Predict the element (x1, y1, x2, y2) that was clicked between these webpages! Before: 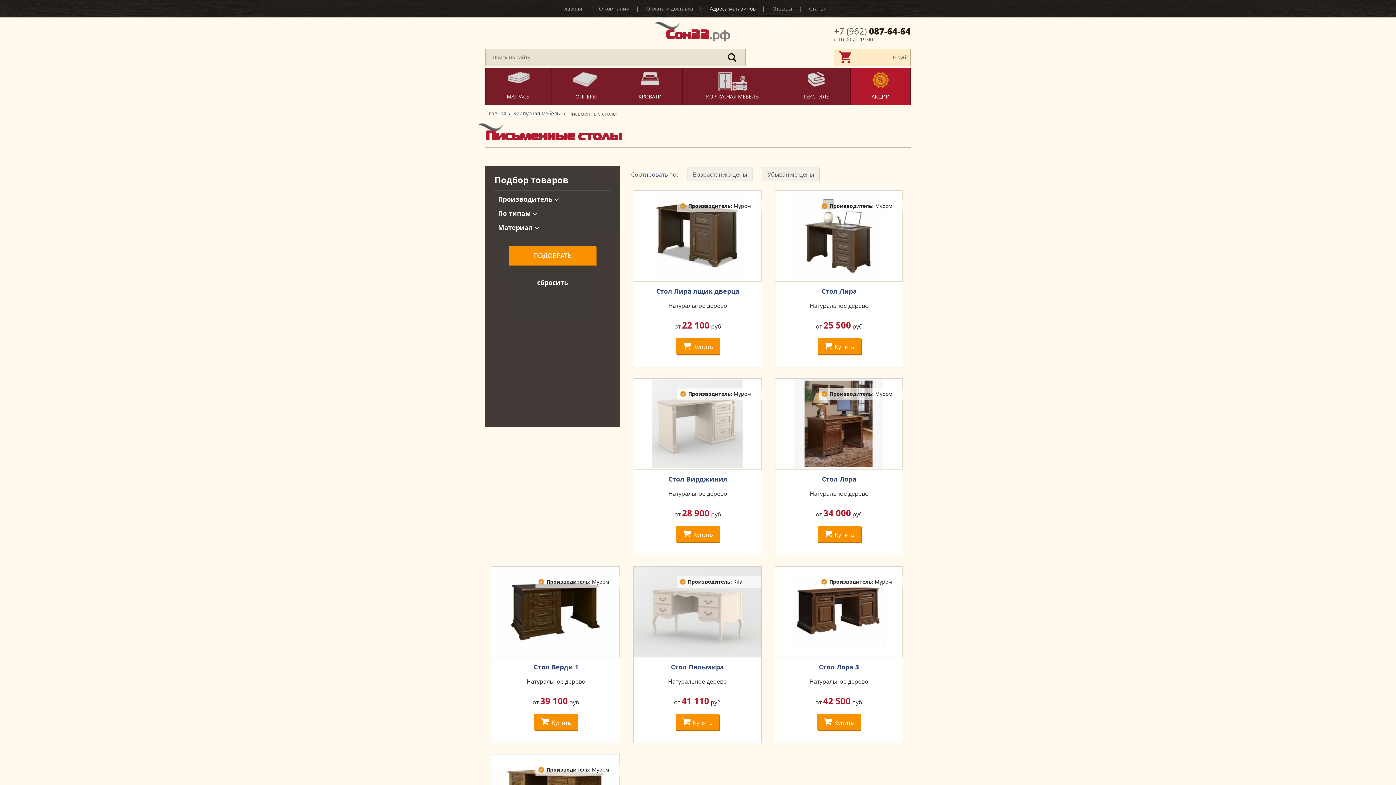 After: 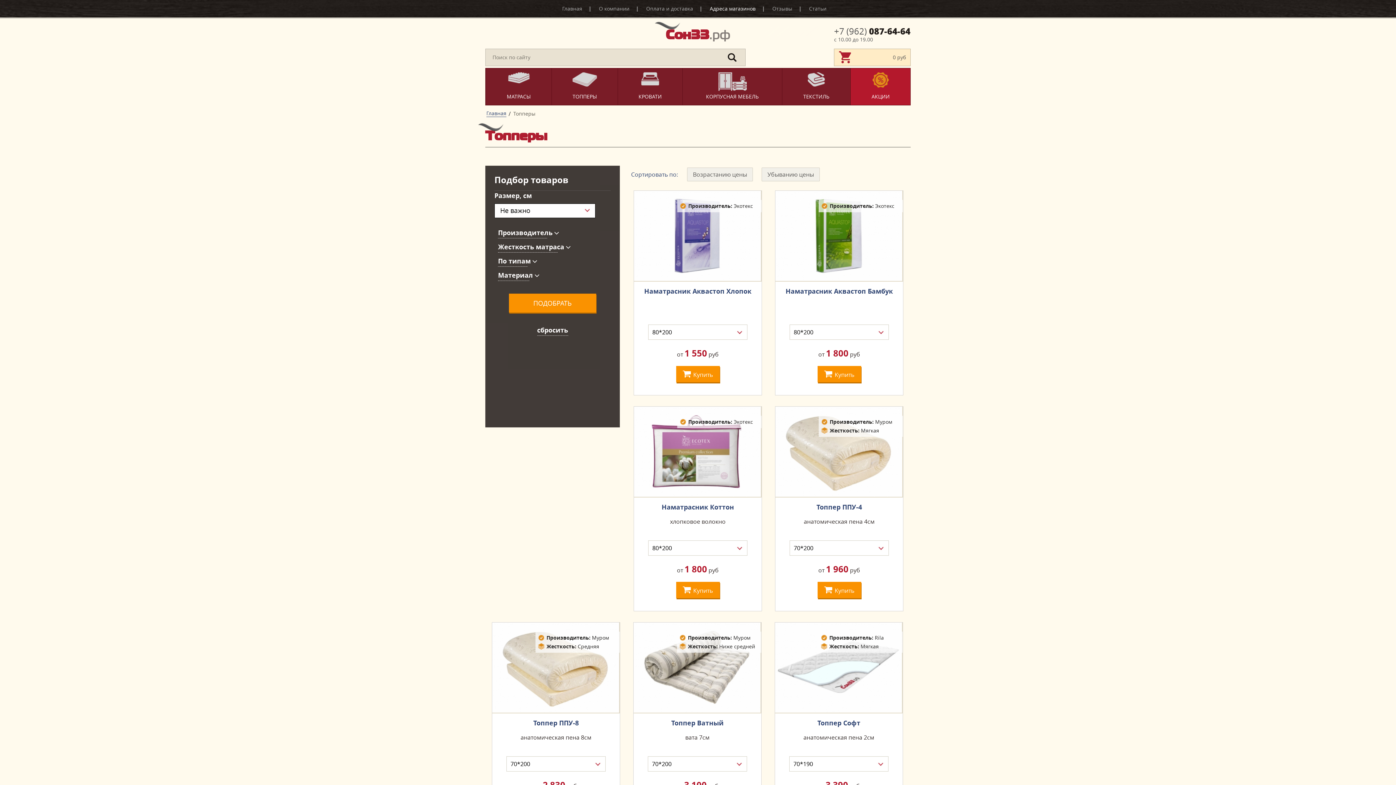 Action: bbox: (551, 88, 617, 105) label: ТОППЕРЫ